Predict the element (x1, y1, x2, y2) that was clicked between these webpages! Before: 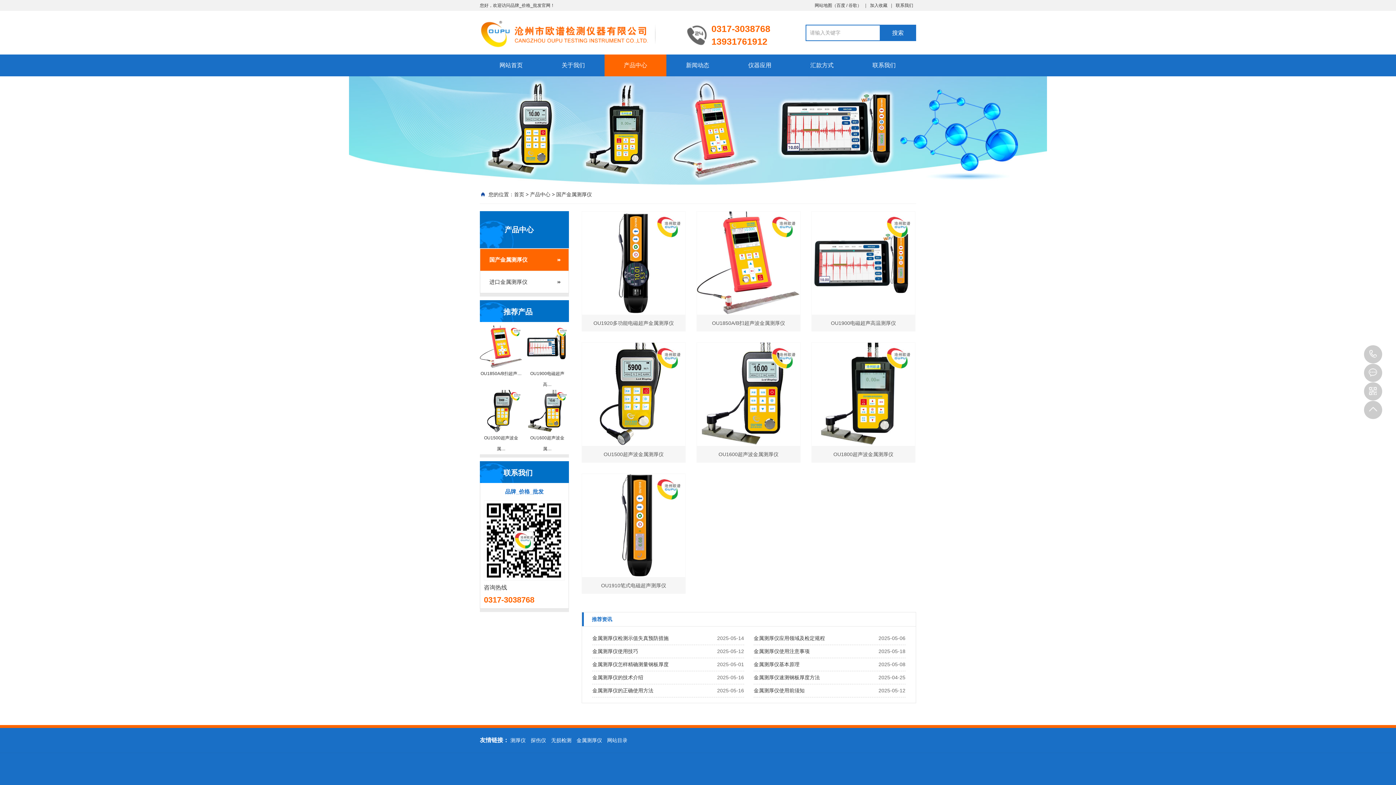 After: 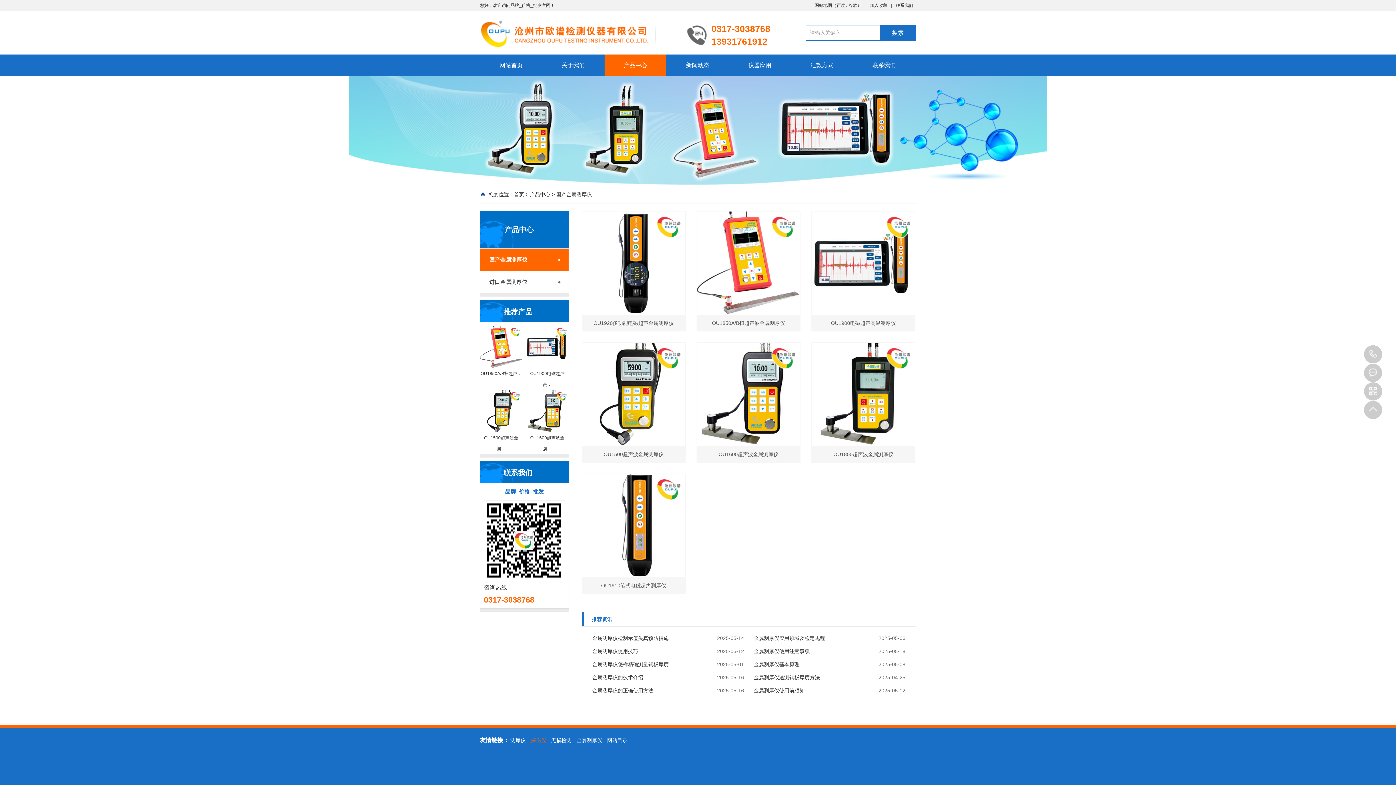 Action: bbox: (530, 735, 549, 745) label: 探伤仪